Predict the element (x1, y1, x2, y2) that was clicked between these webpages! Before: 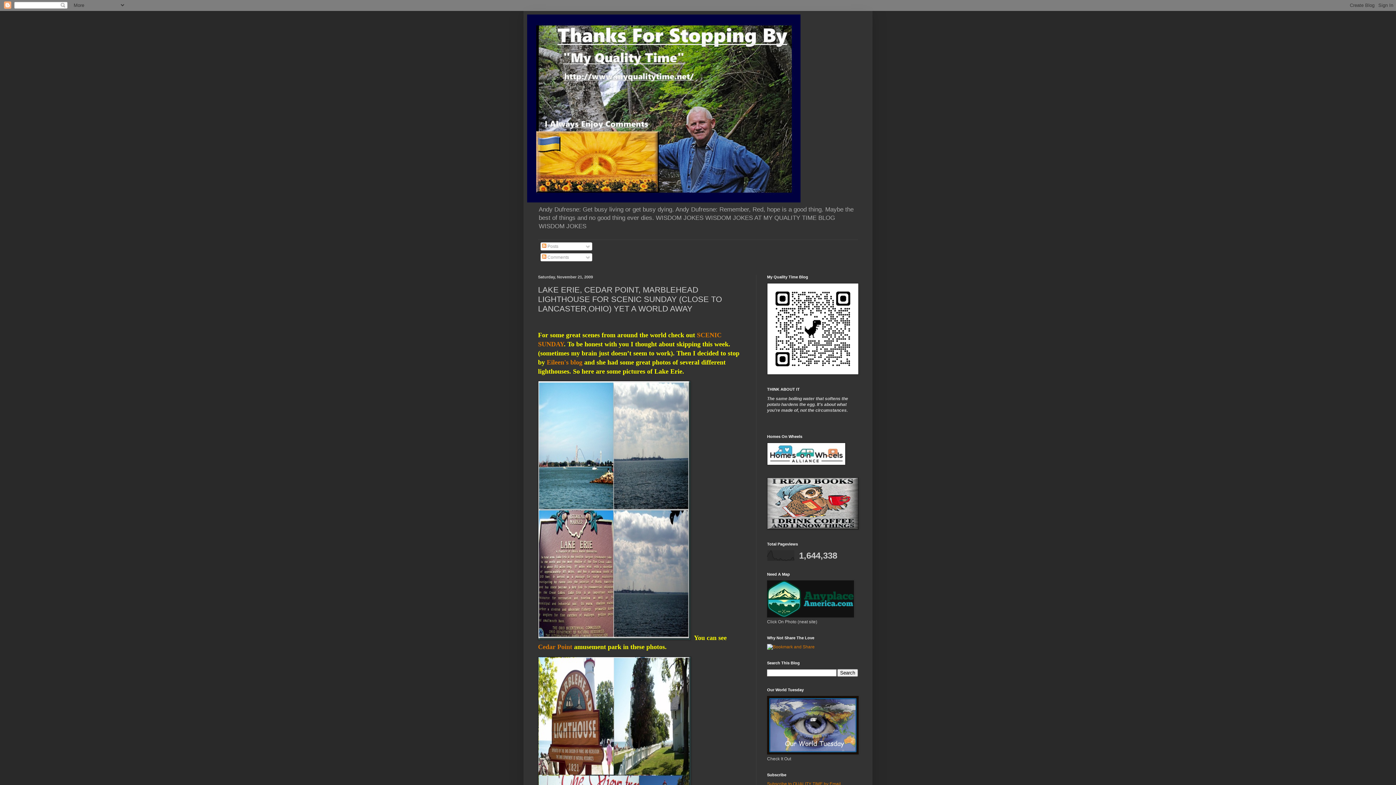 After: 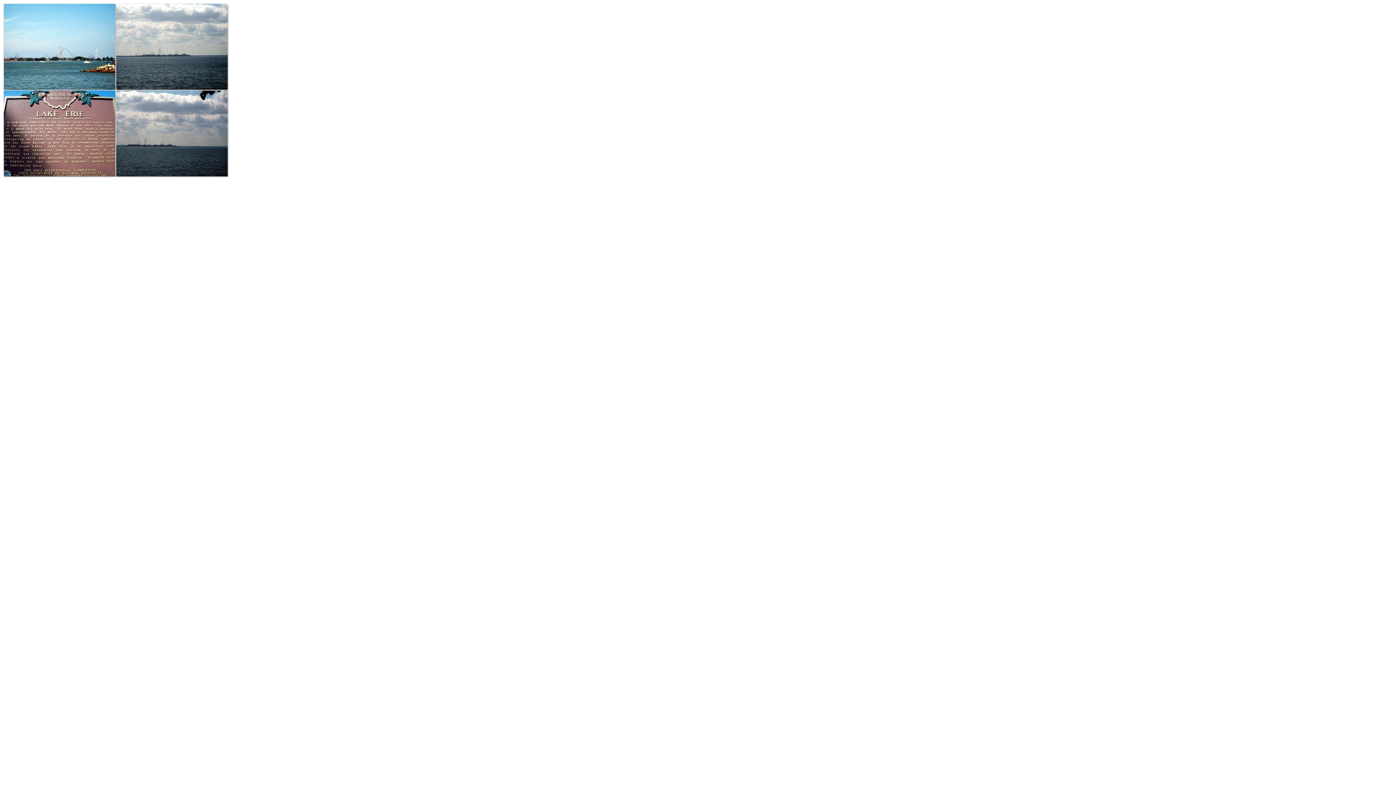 Action: bbox: (538, 634, 690, 641)